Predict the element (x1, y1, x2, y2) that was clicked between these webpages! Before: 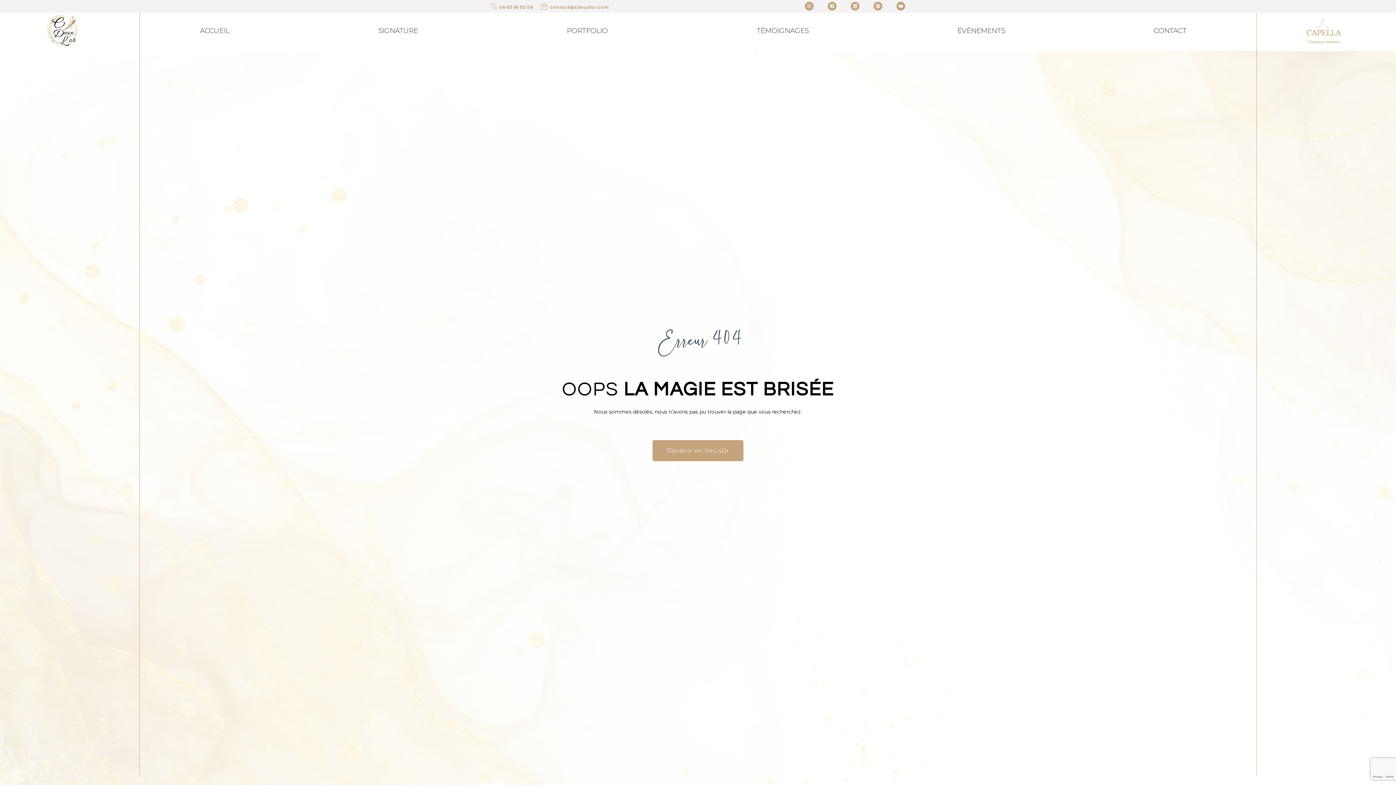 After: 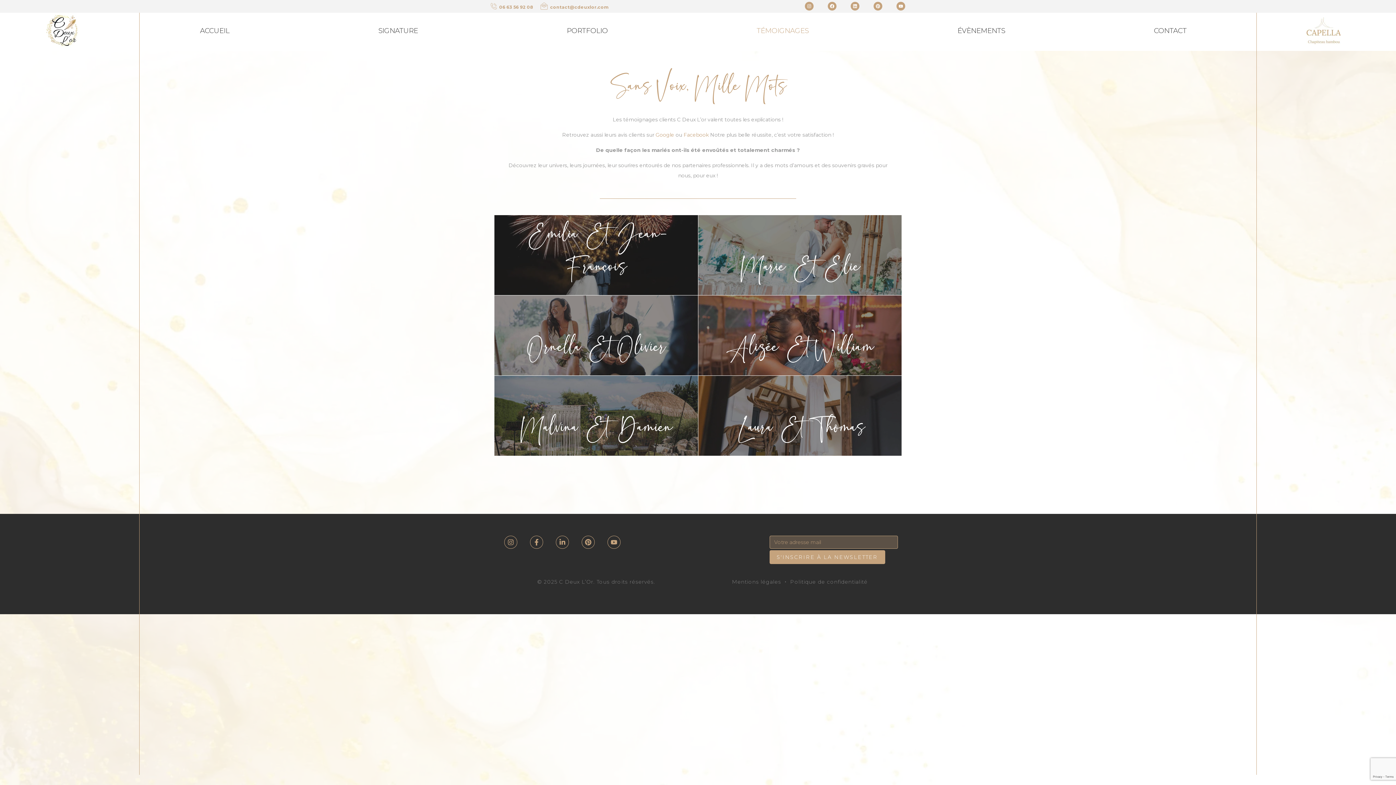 Action: label: TÉMOIGNAGES bbox: (682, 22, 883, 38)